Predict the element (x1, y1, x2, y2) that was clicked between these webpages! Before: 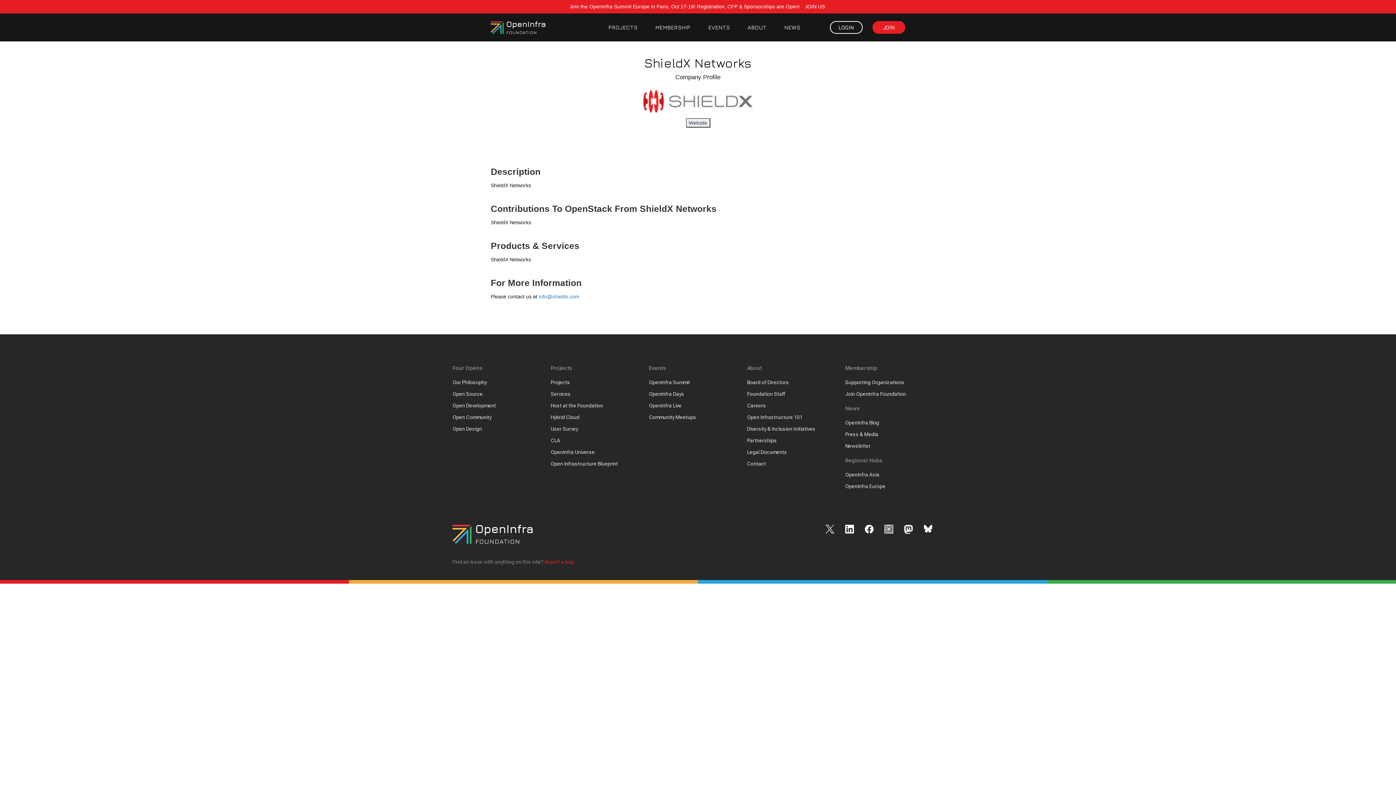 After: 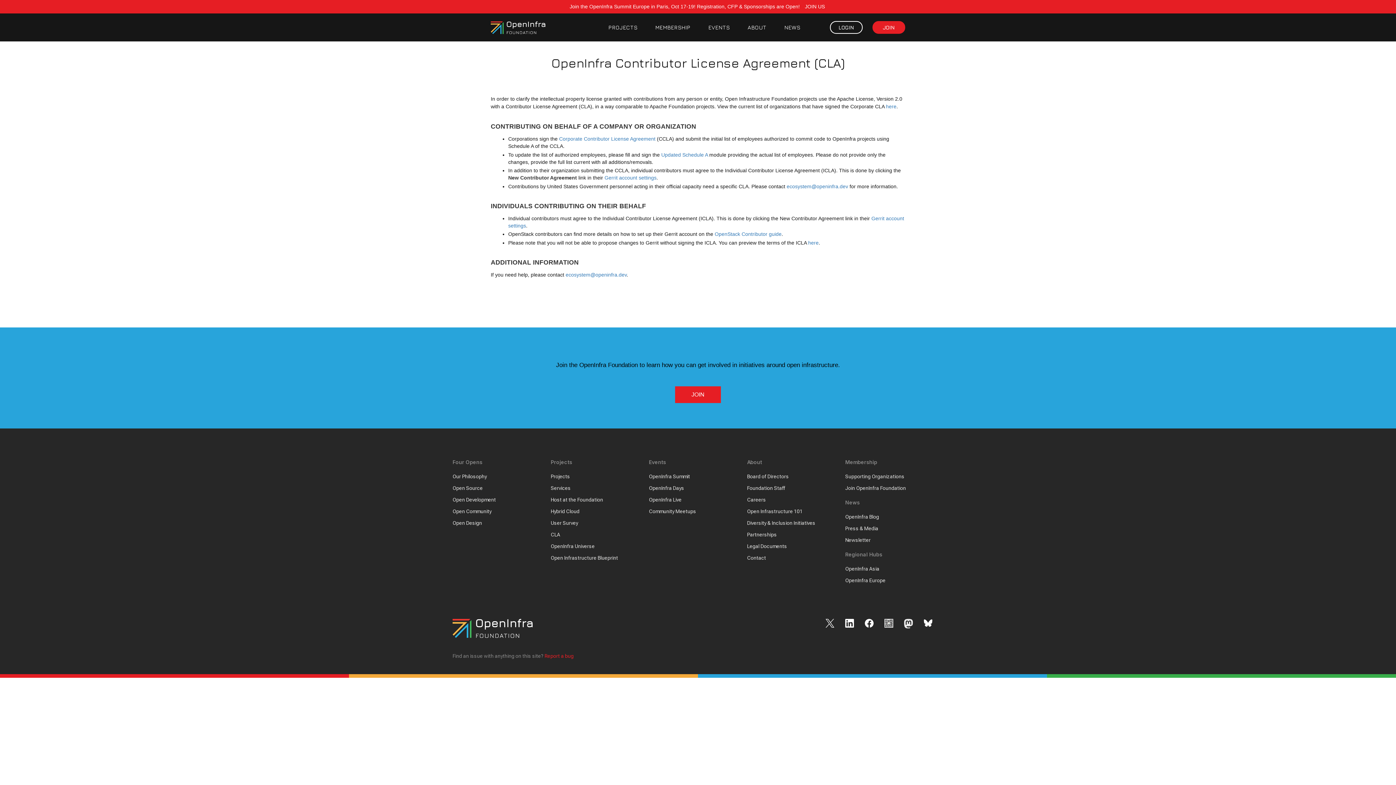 Action: label: CLA bbox: (550, 422, 560, 428)